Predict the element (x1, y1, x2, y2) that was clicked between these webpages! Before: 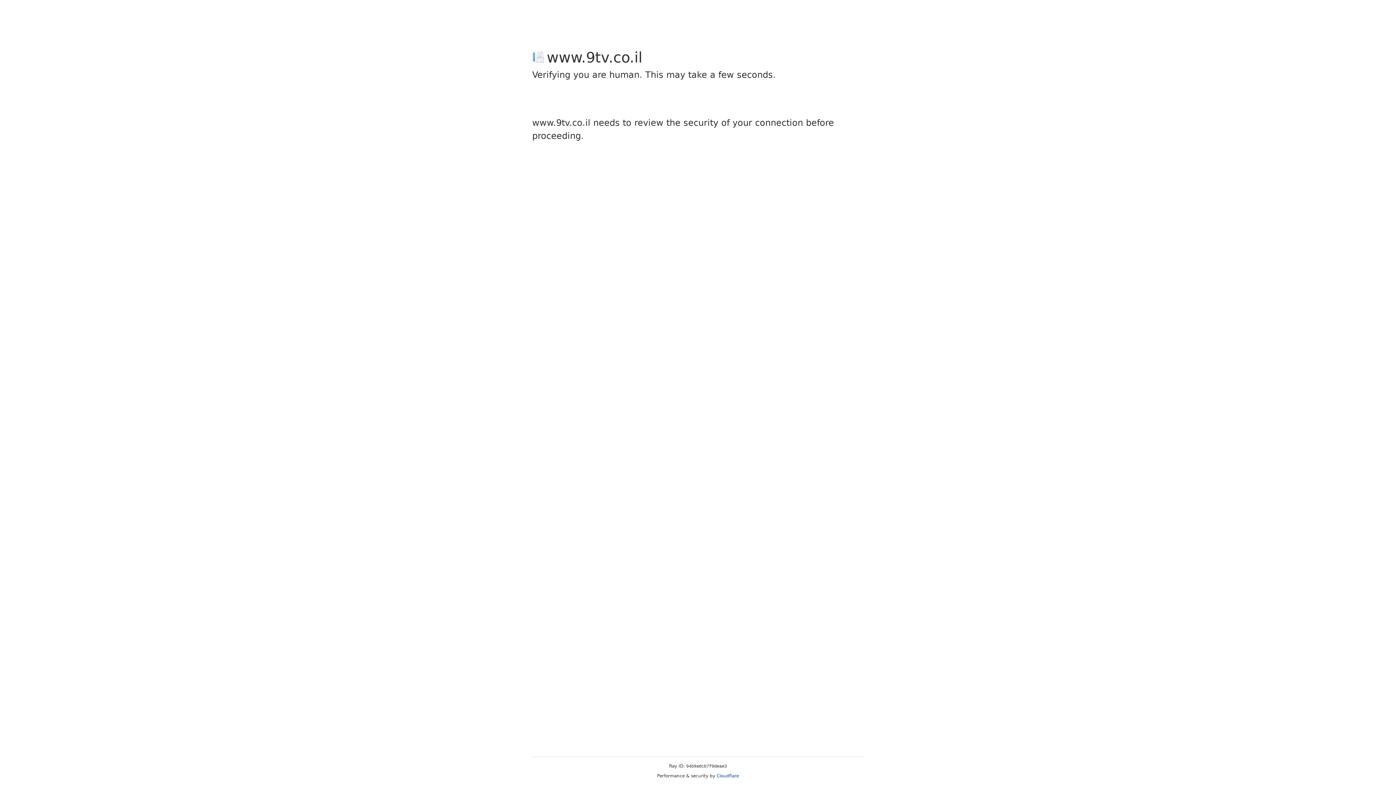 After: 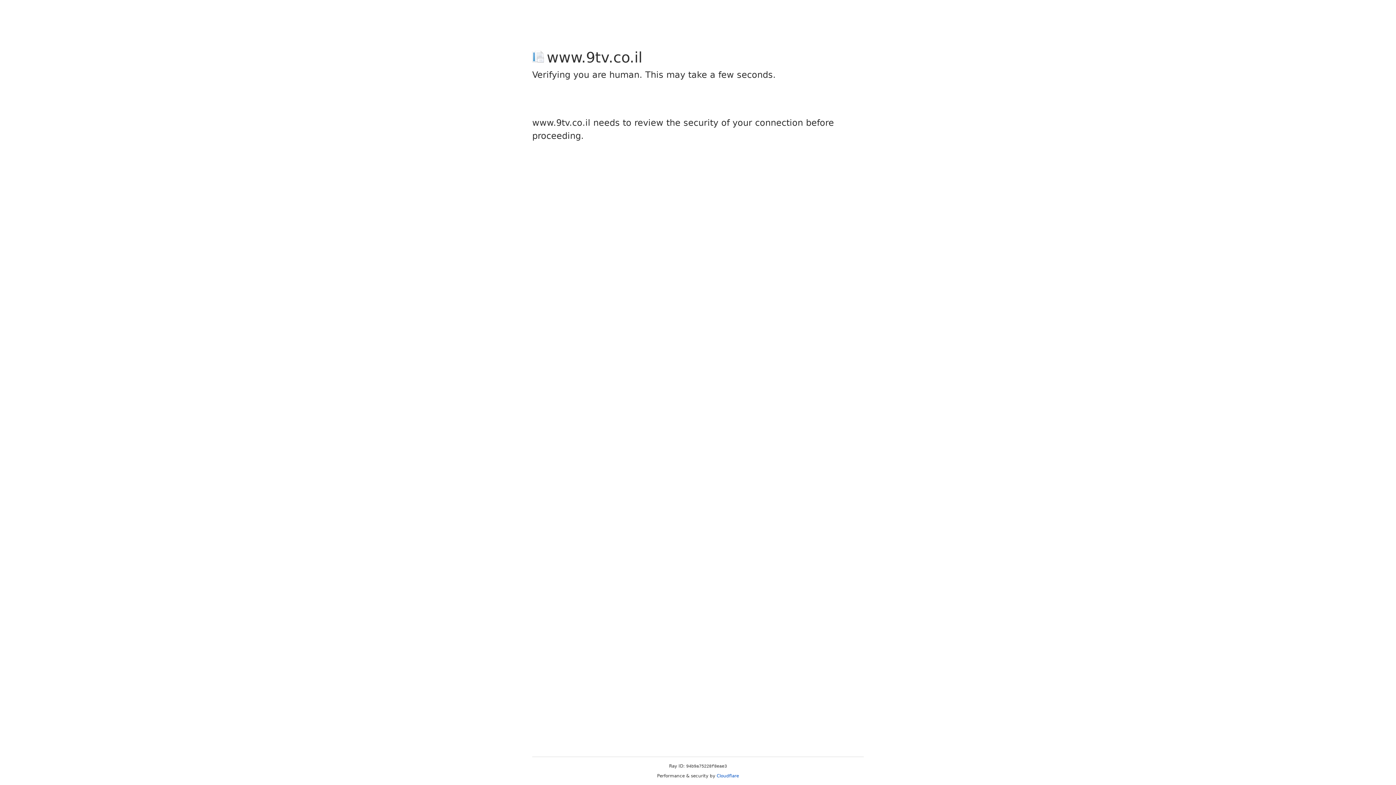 Action: bbox: (716, 773, 739, 778) label: Cloudflare